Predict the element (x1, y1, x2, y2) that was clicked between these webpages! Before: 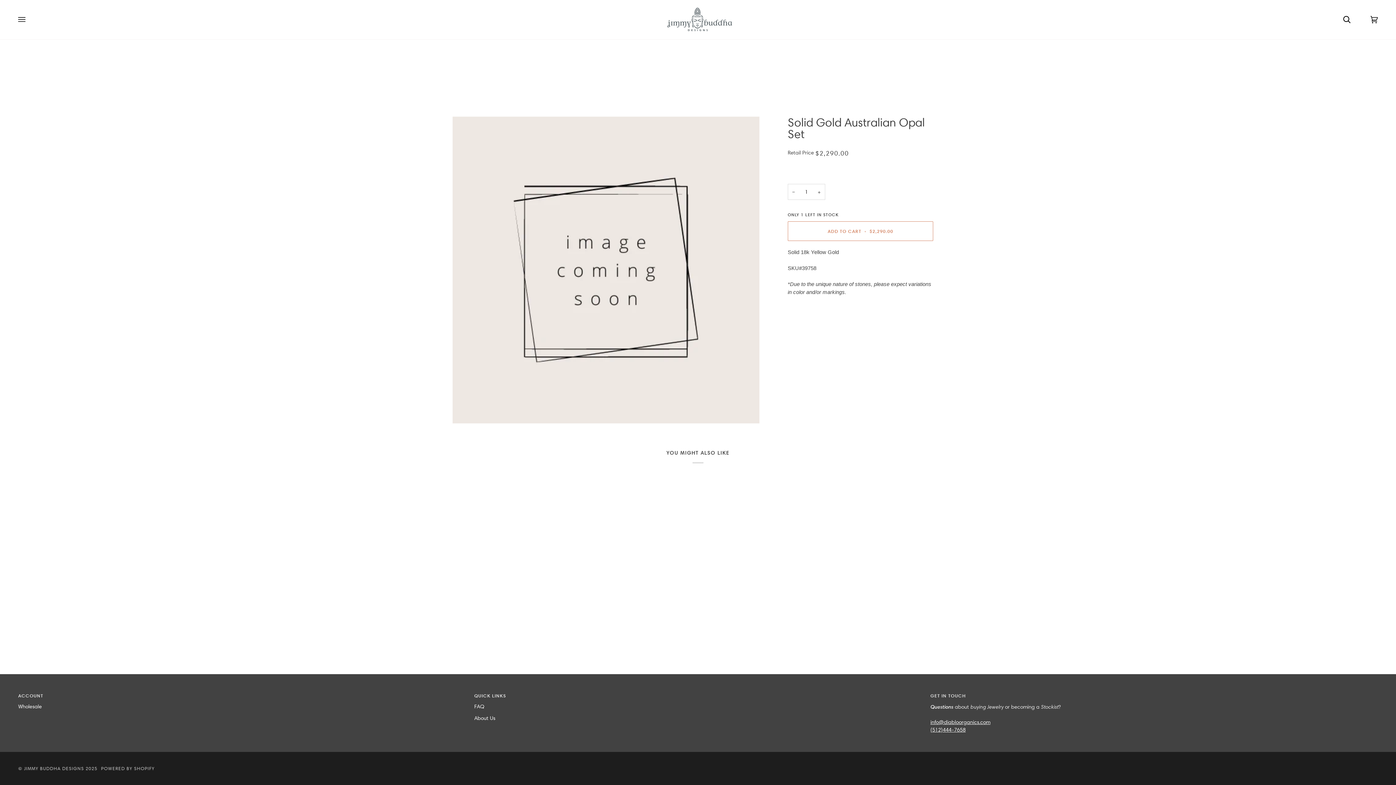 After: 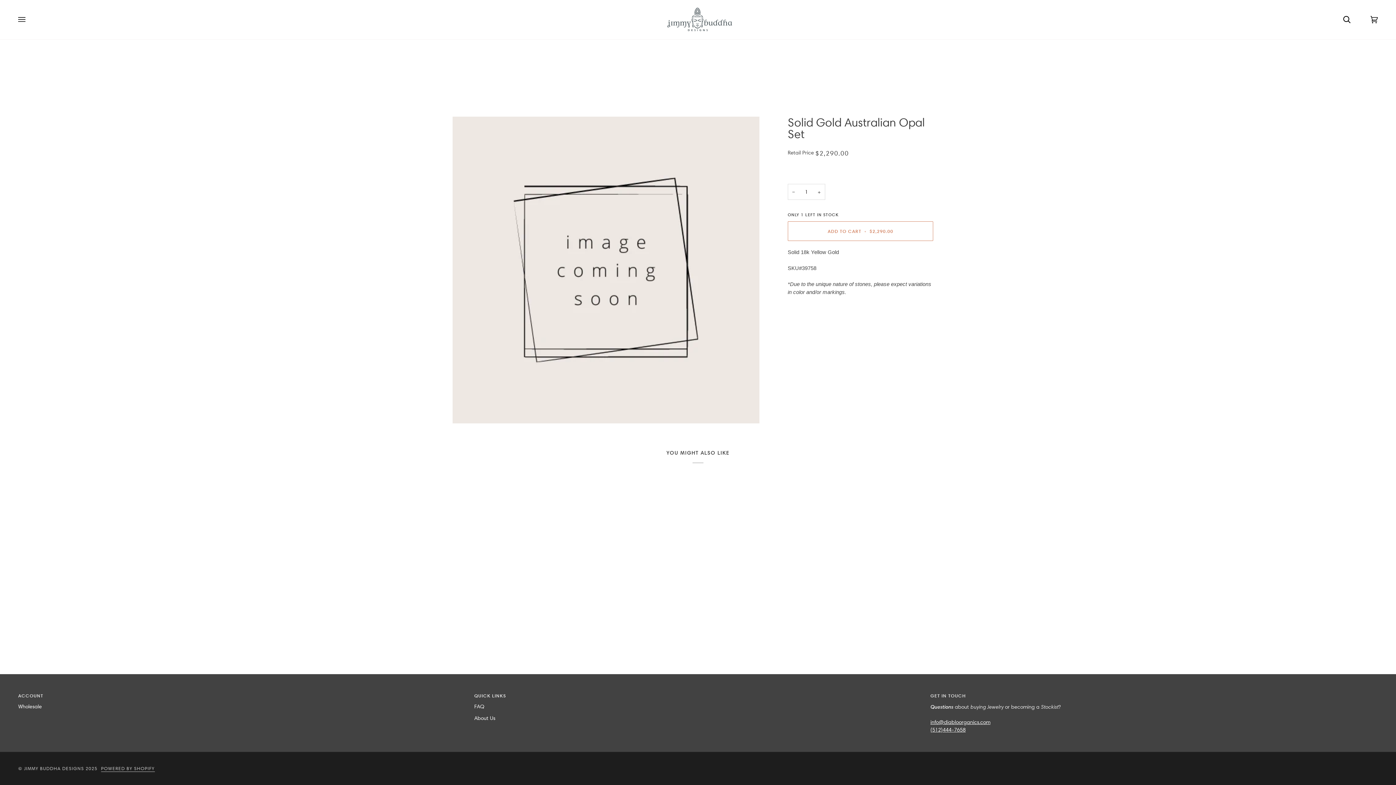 Action: label: POWERED BY SHOPIFY bbox: (101, 765, 154, 771)